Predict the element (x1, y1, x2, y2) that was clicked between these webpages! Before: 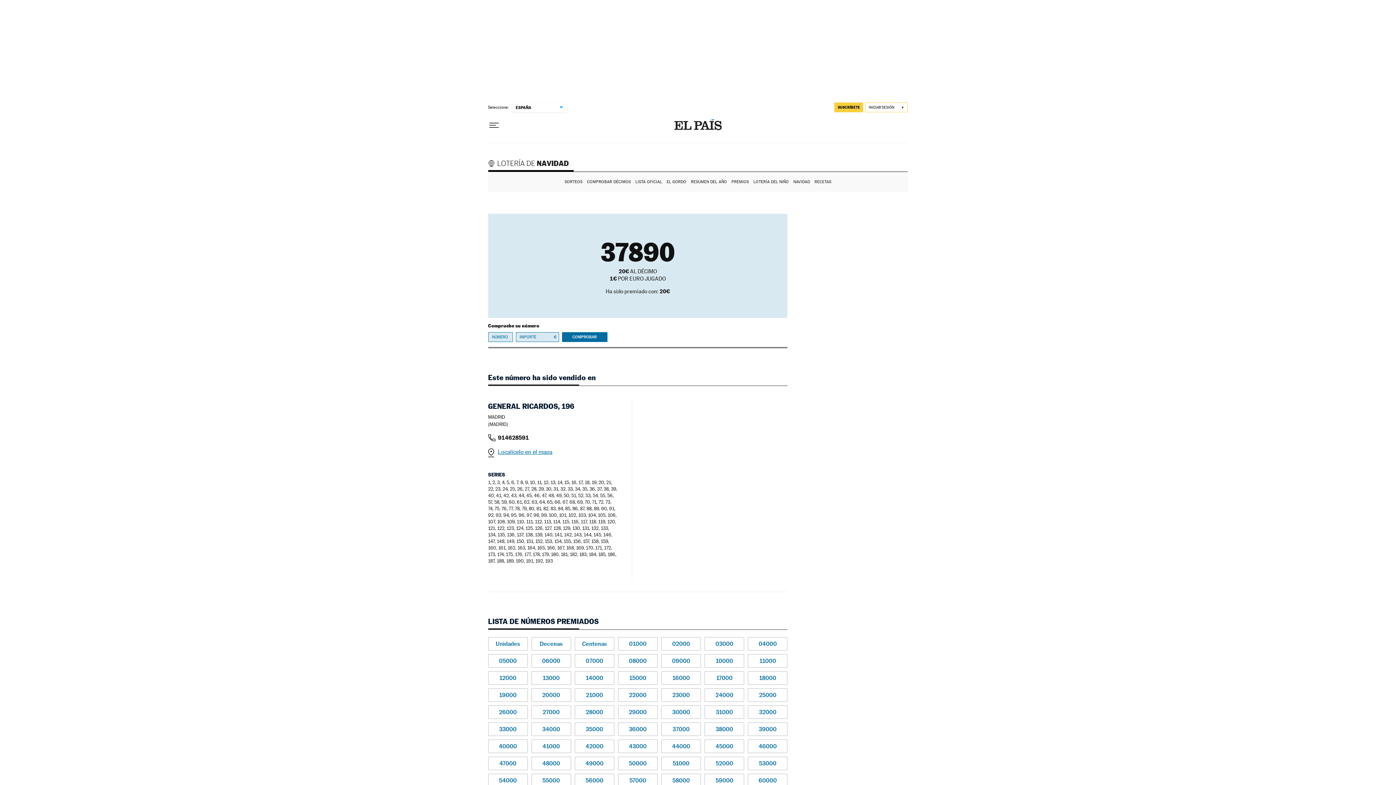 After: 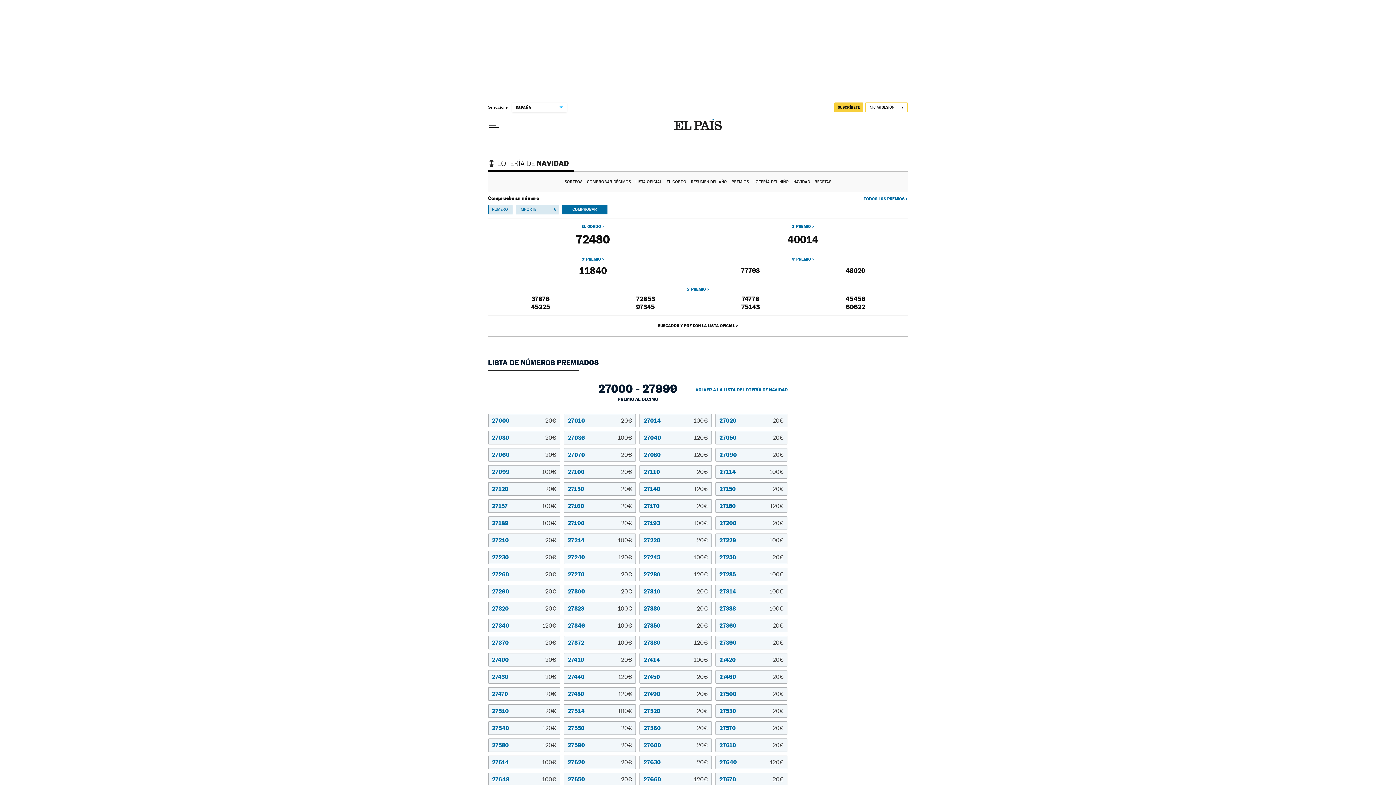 Action: bbox: (531, 705, 571, 719) label: 27000